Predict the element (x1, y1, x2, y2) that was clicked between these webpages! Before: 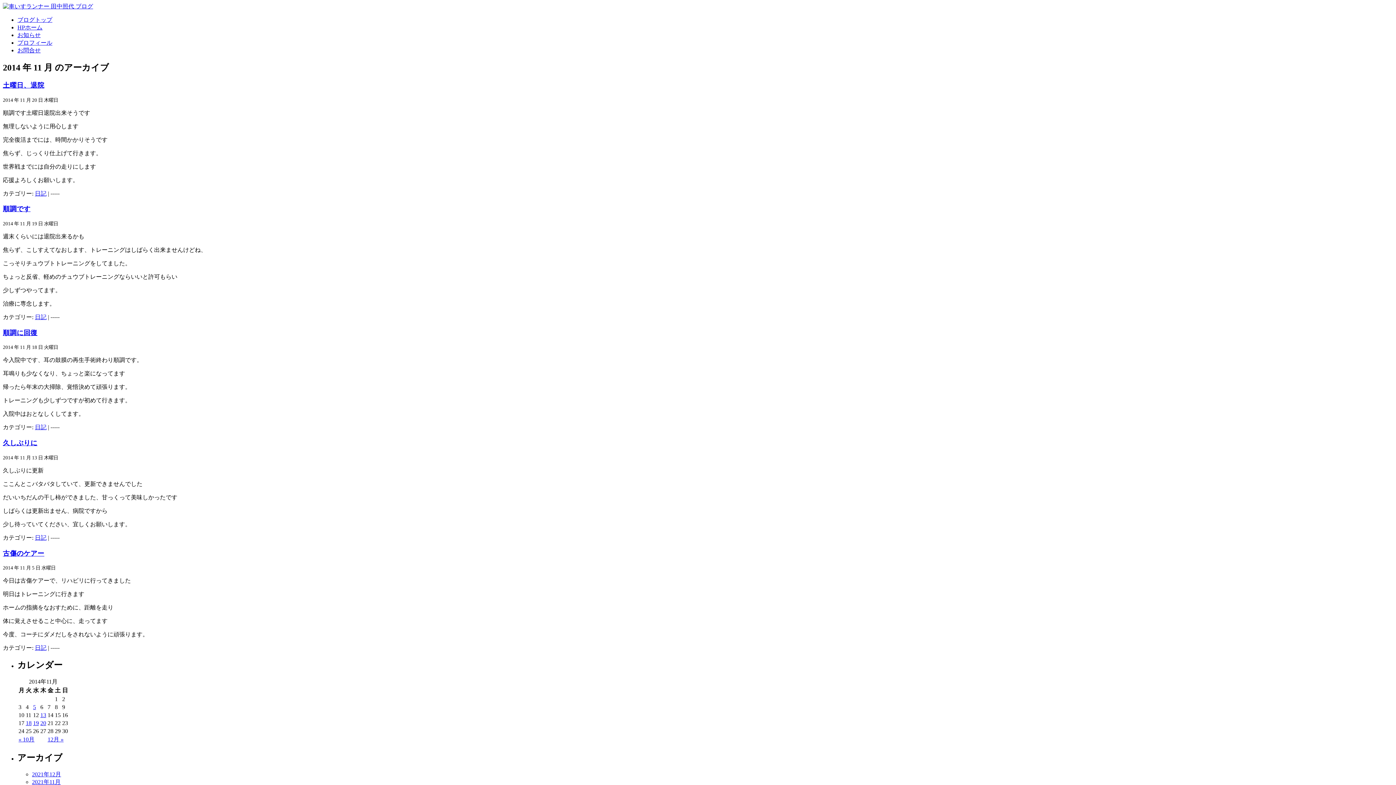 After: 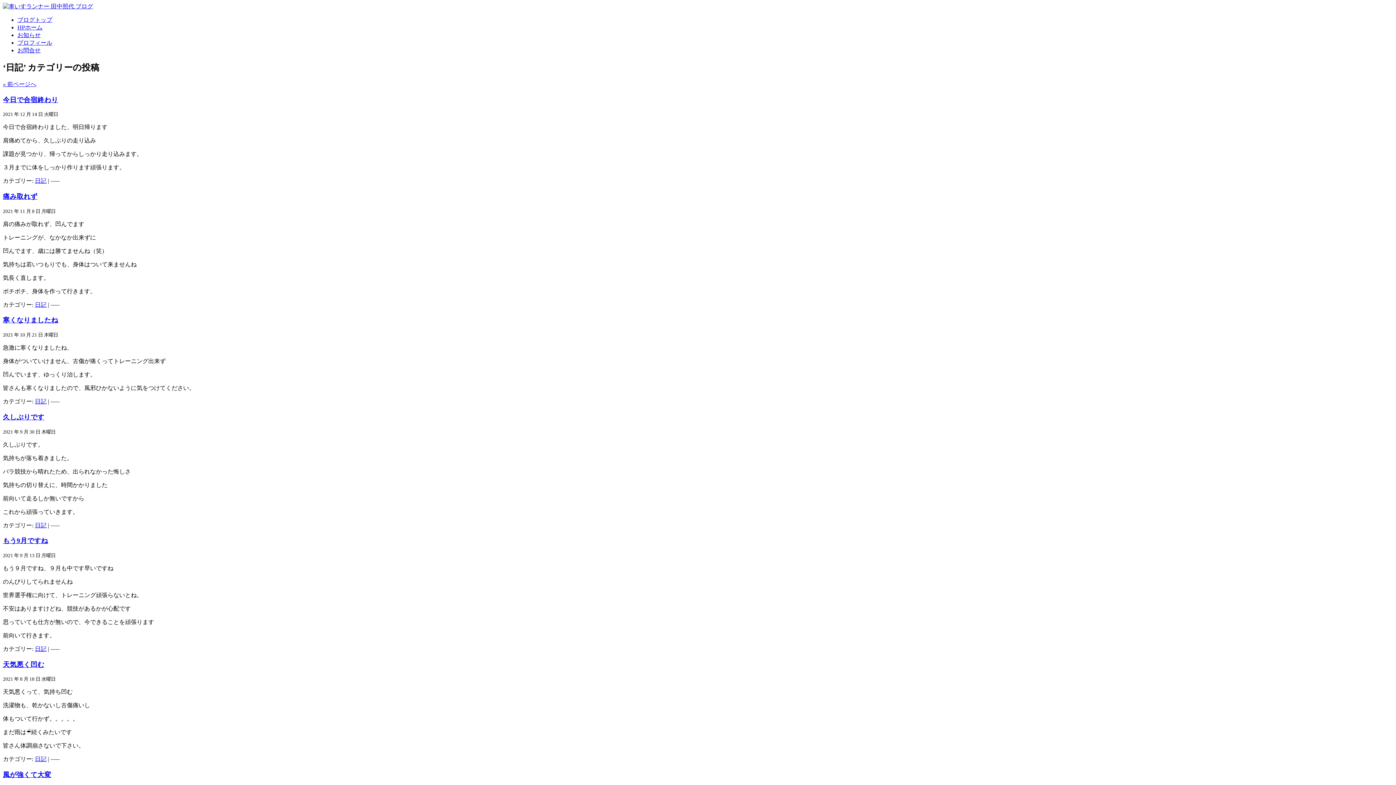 Action: label: 日記 bbox: (34, 190, 46, 196)